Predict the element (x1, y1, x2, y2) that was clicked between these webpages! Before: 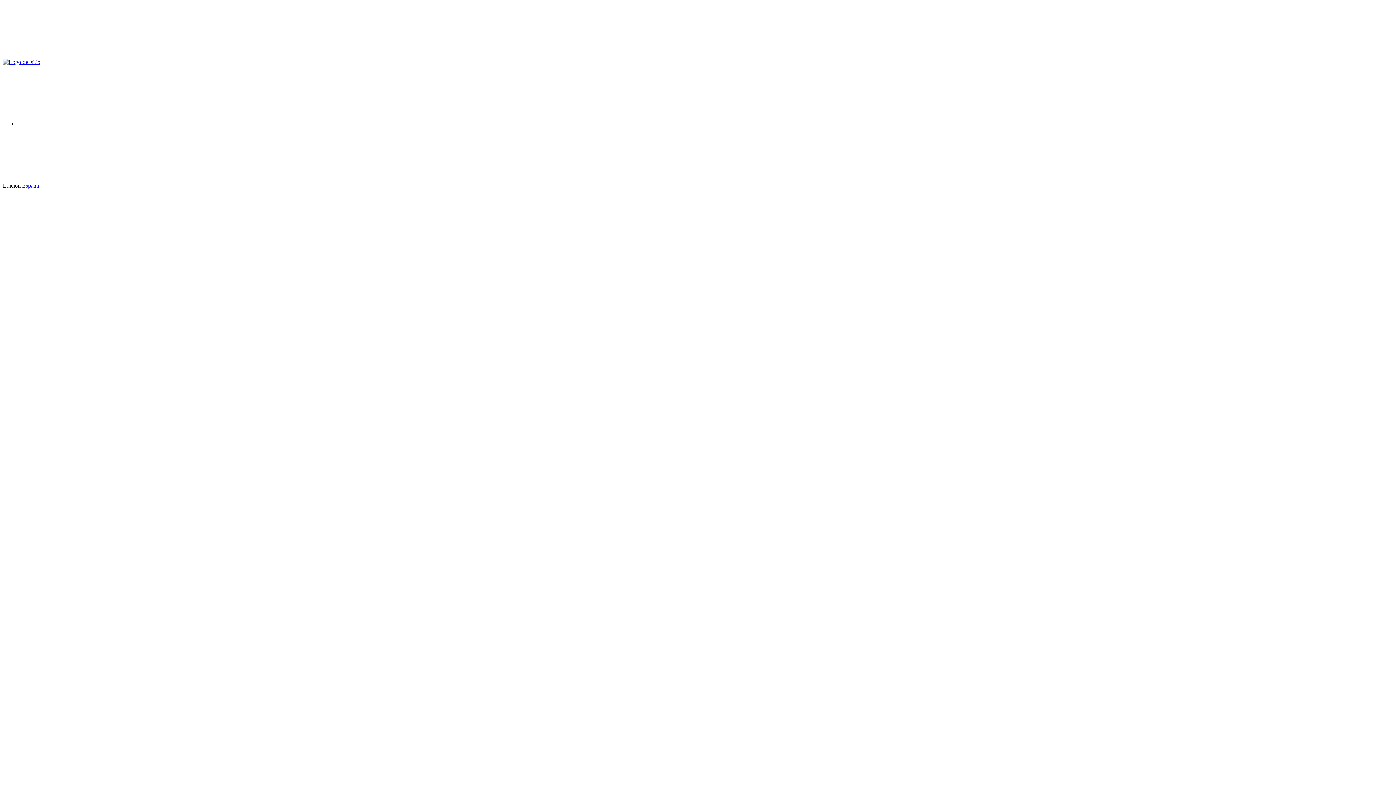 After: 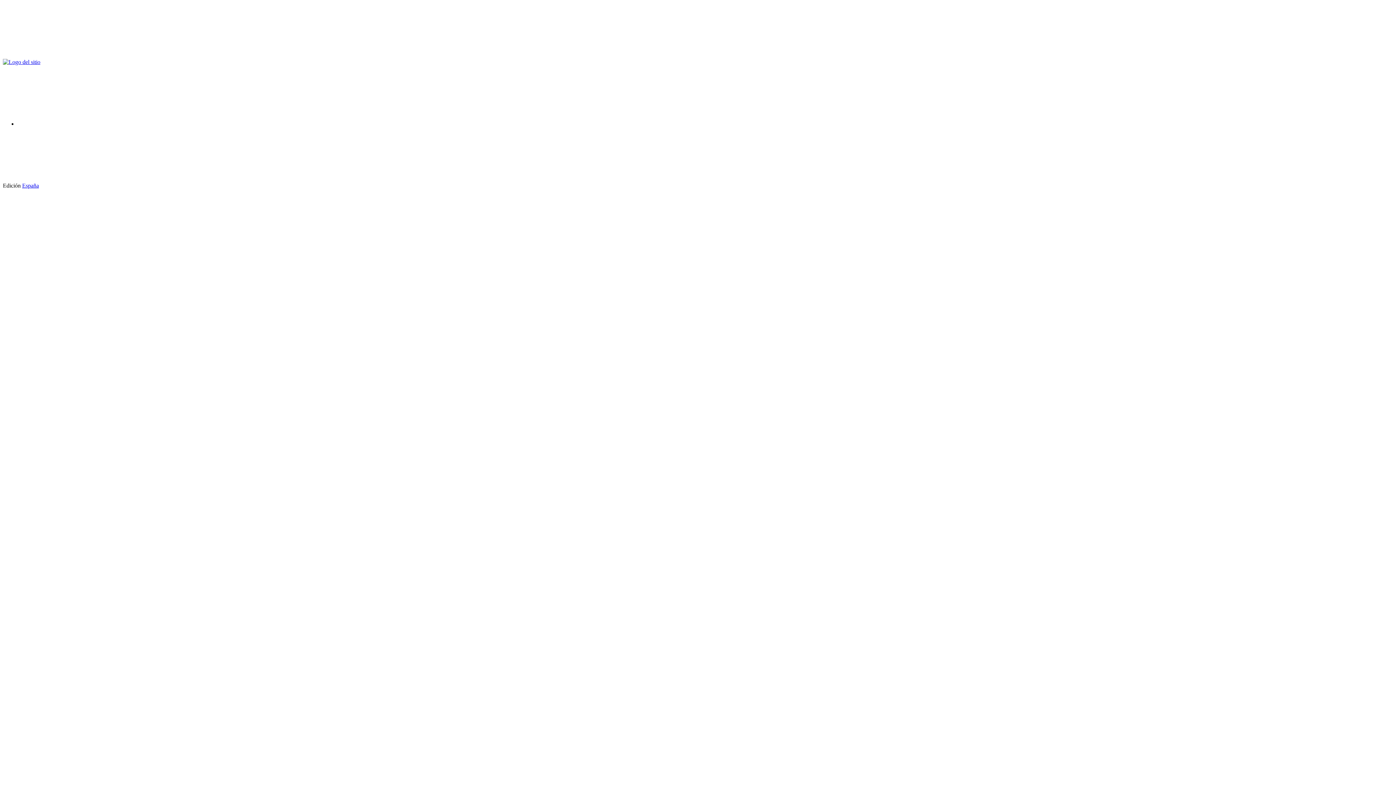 Action: bbox: (2, 52, 112, 58)